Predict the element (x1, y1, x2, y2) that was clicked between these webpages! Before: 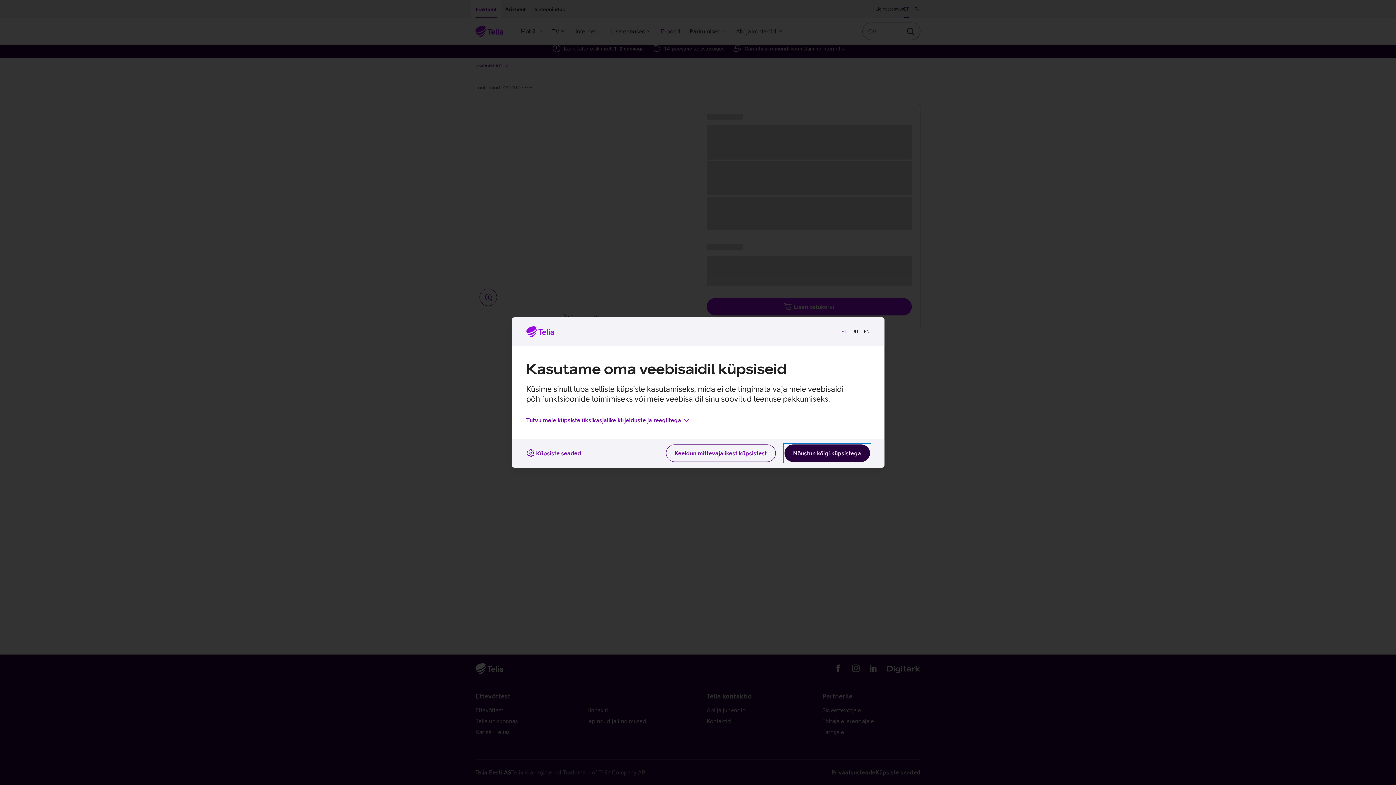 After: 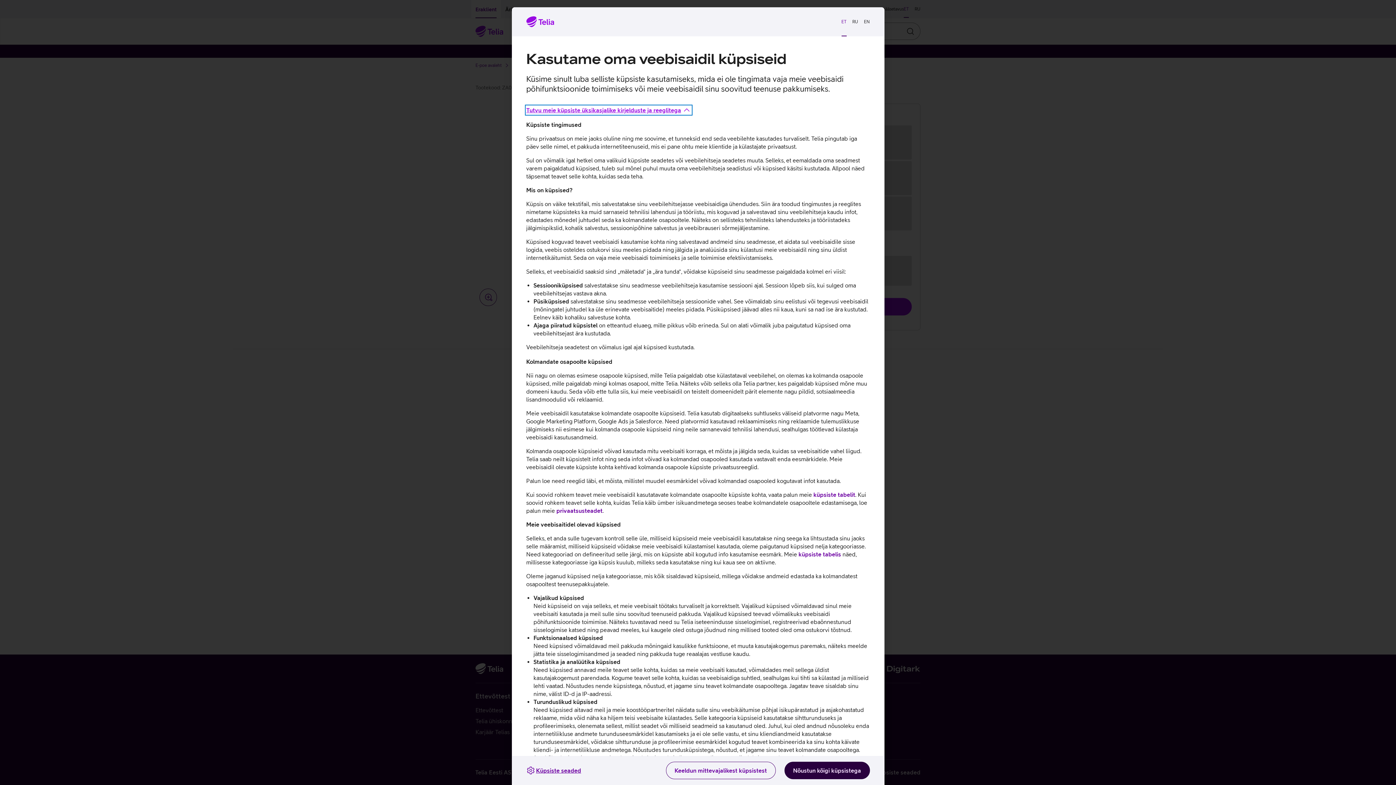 Action: label: Tutvu meie küpsiste üksikasjalike kirjelduste ja reeglitega bbox: (526, 416, 691, 424)